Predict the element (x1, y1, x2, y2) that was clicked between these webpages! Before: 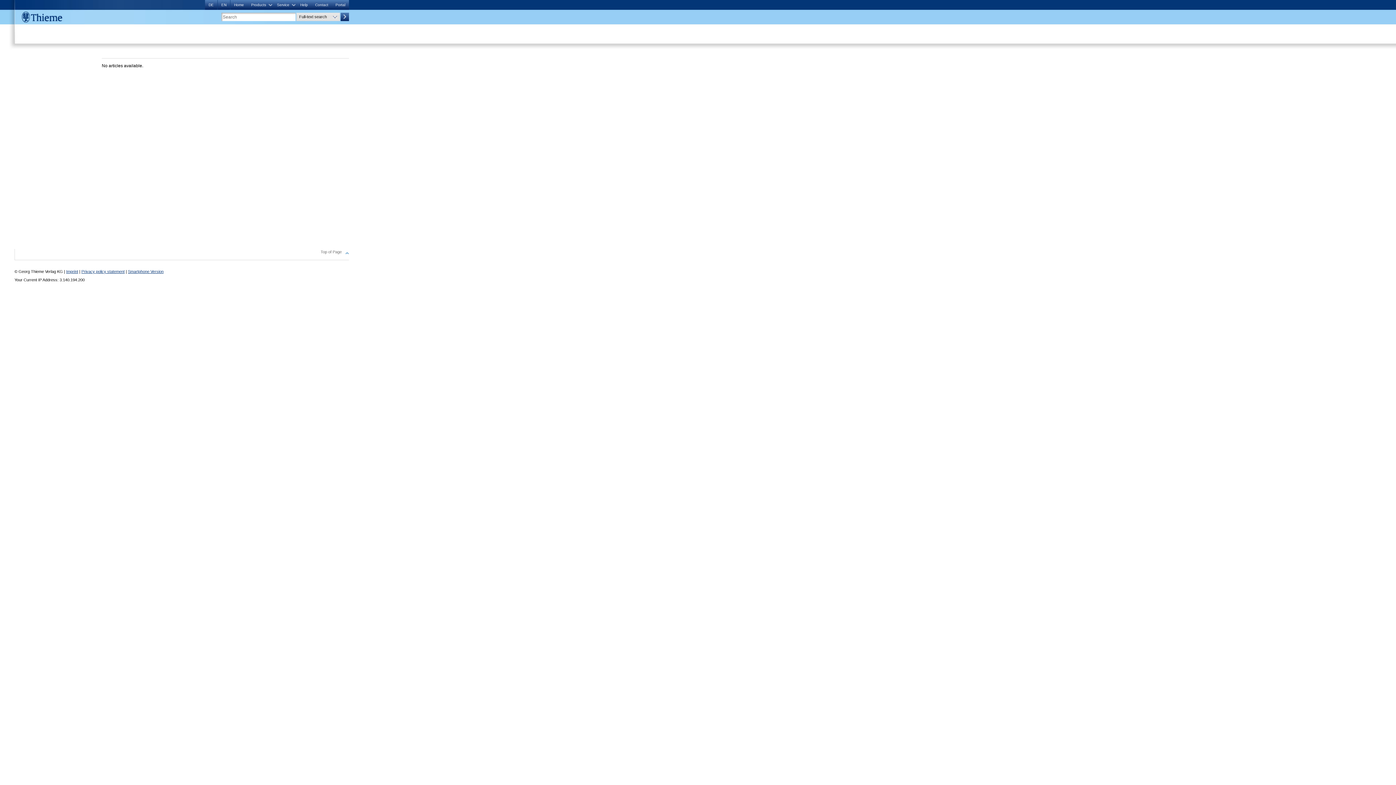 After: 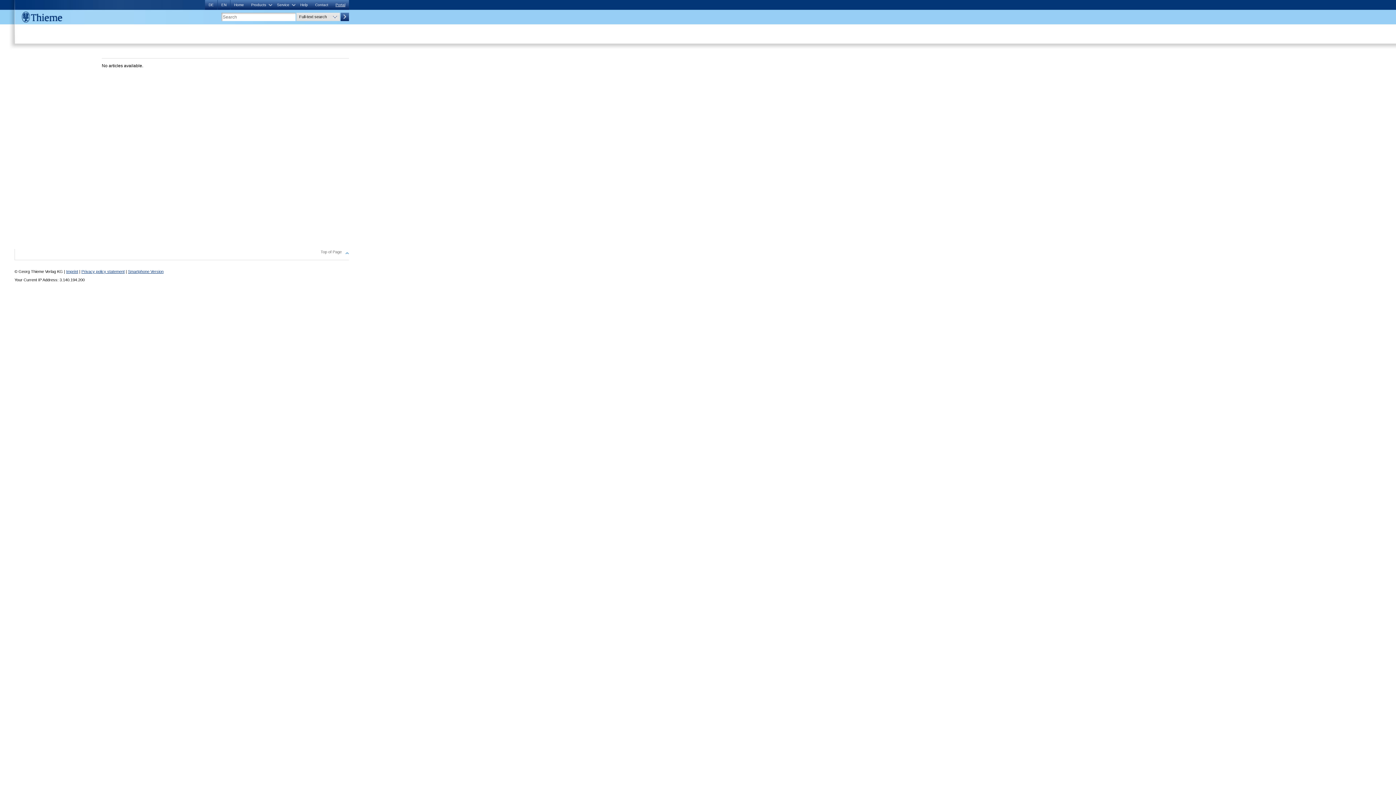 Action: label: Portal bbox: (332, 0, 349, 9)